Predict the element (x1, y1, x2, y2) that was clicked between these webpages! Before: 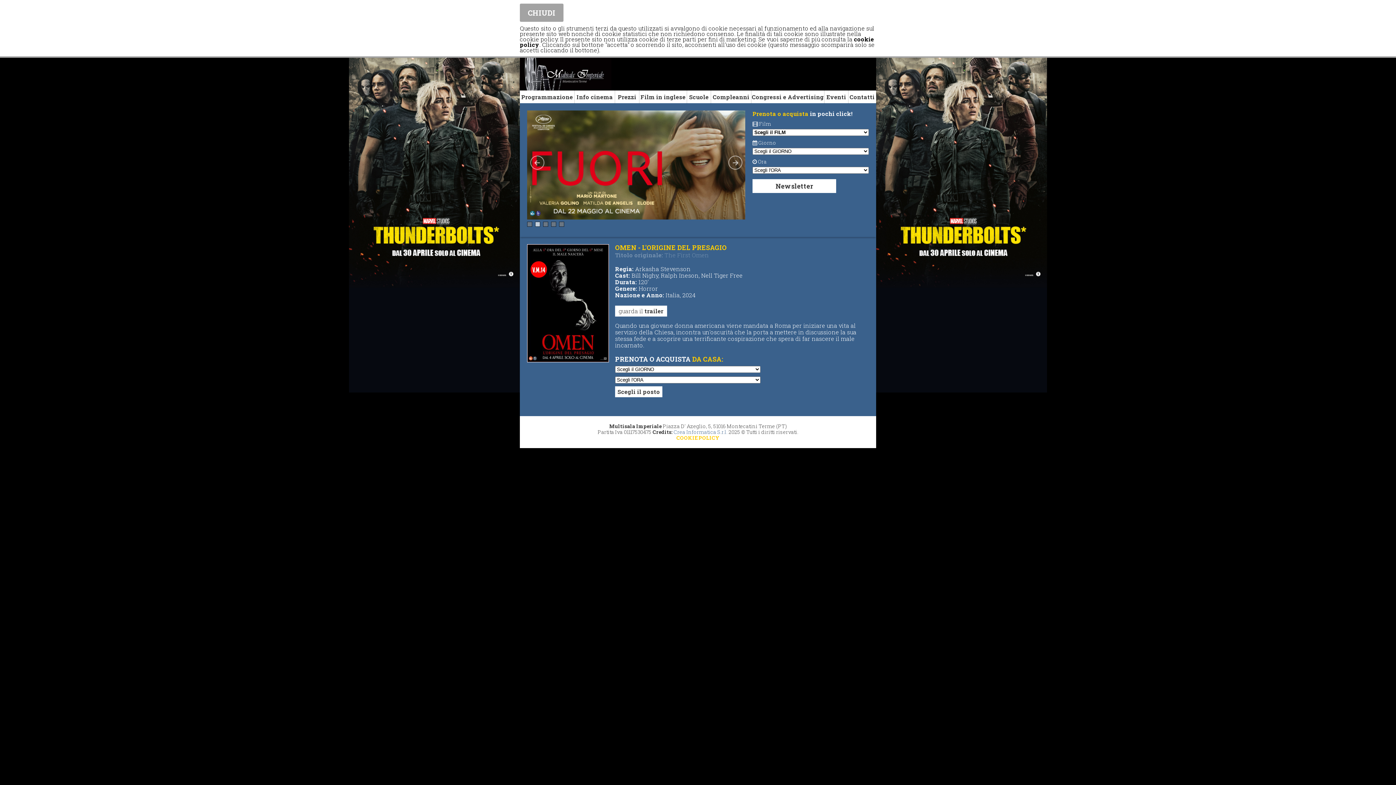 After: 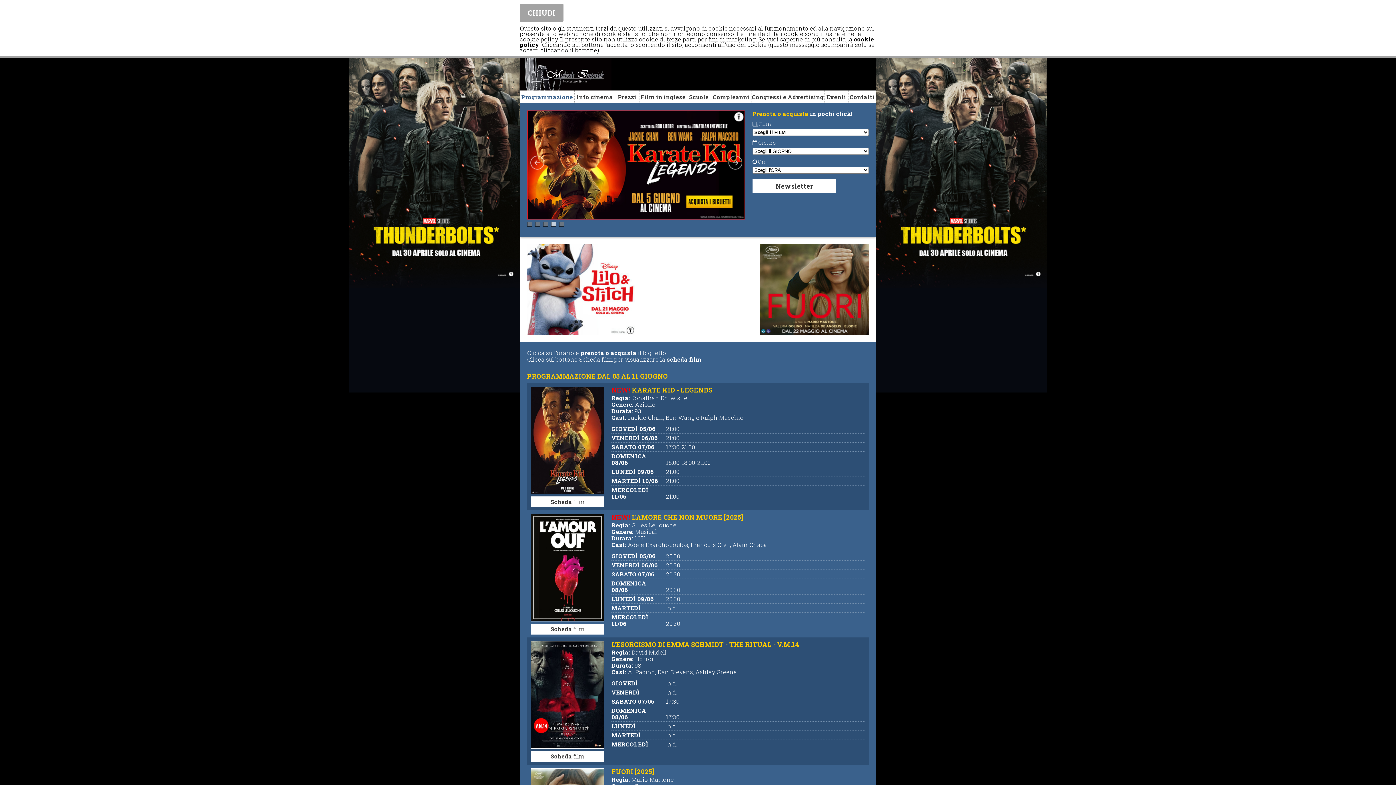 Action: label: Programmazione bbox: (521, 93, 573, 100)